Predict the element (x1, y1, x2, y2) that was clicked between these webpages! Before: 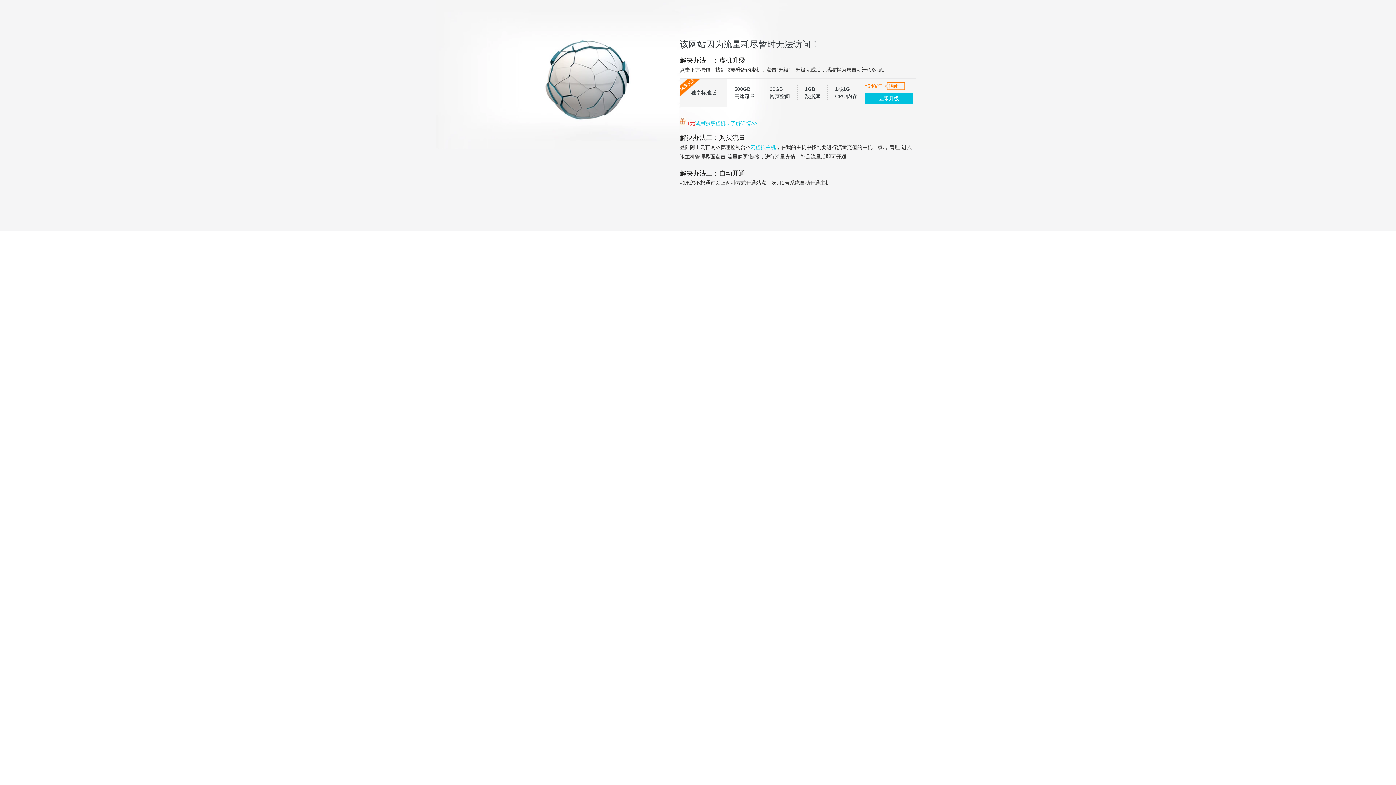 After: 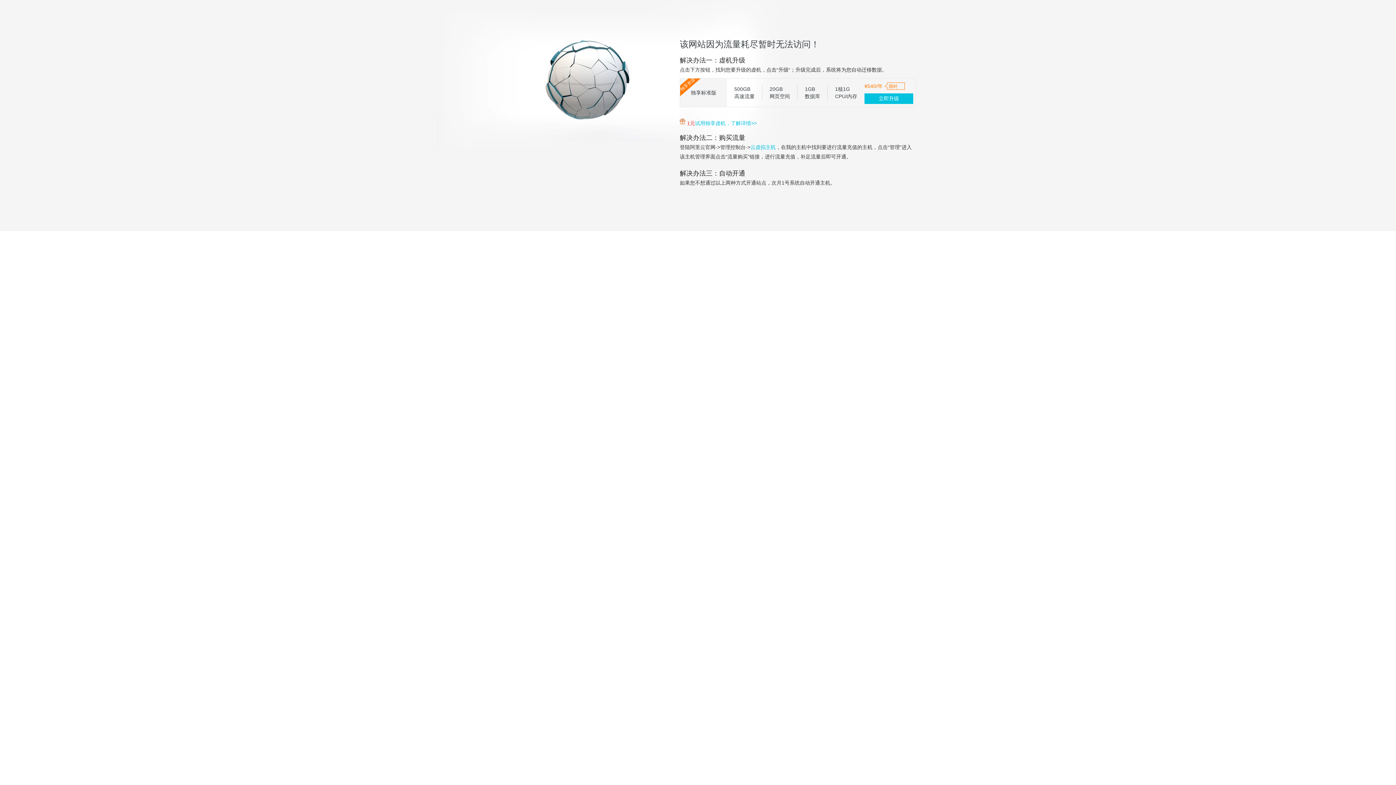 Action: bbox: (864, 93, 913, 104) label: 立即升级